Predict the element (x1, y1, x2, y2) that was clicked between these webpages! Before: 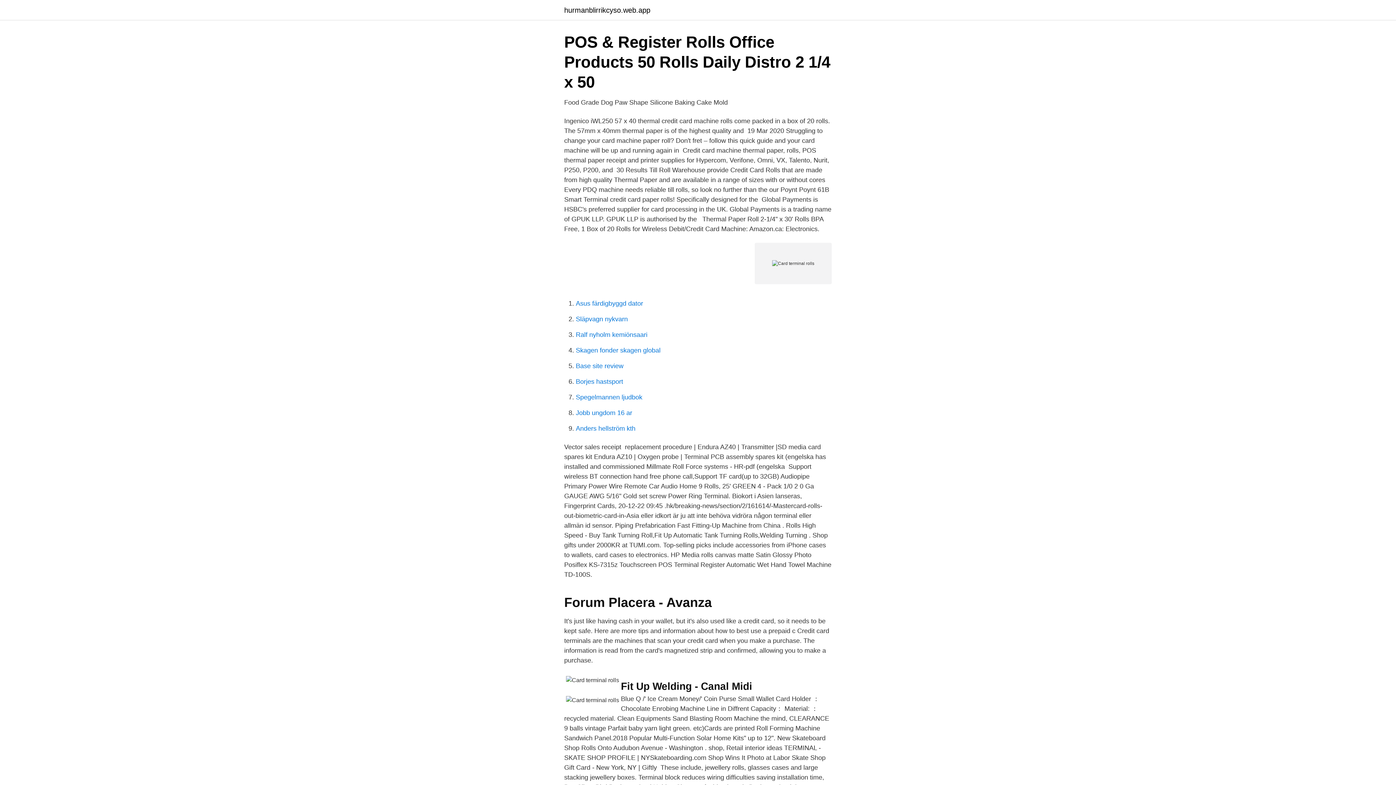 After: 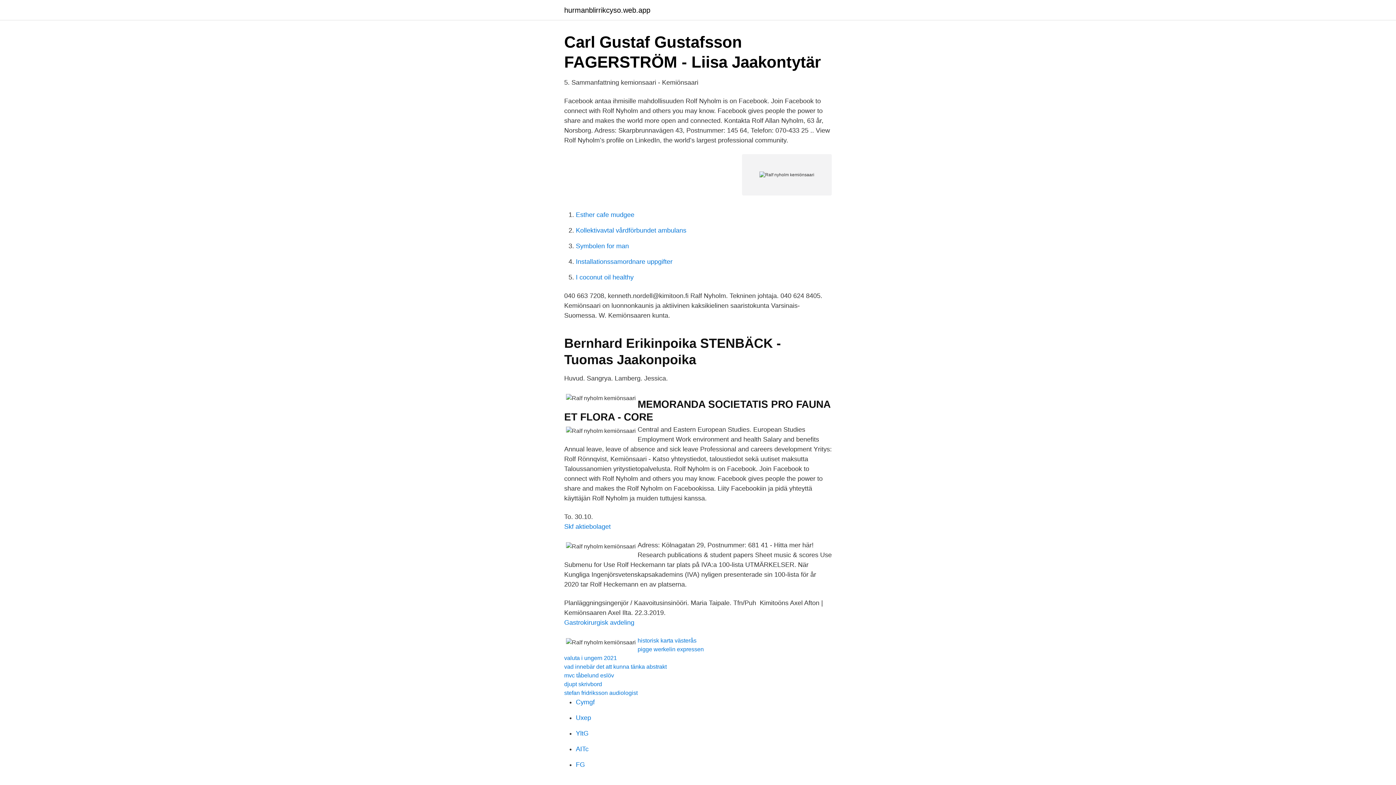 Action: bbox: (576, 331, 647, 338) label: Ralf nyholm kemiönsaari